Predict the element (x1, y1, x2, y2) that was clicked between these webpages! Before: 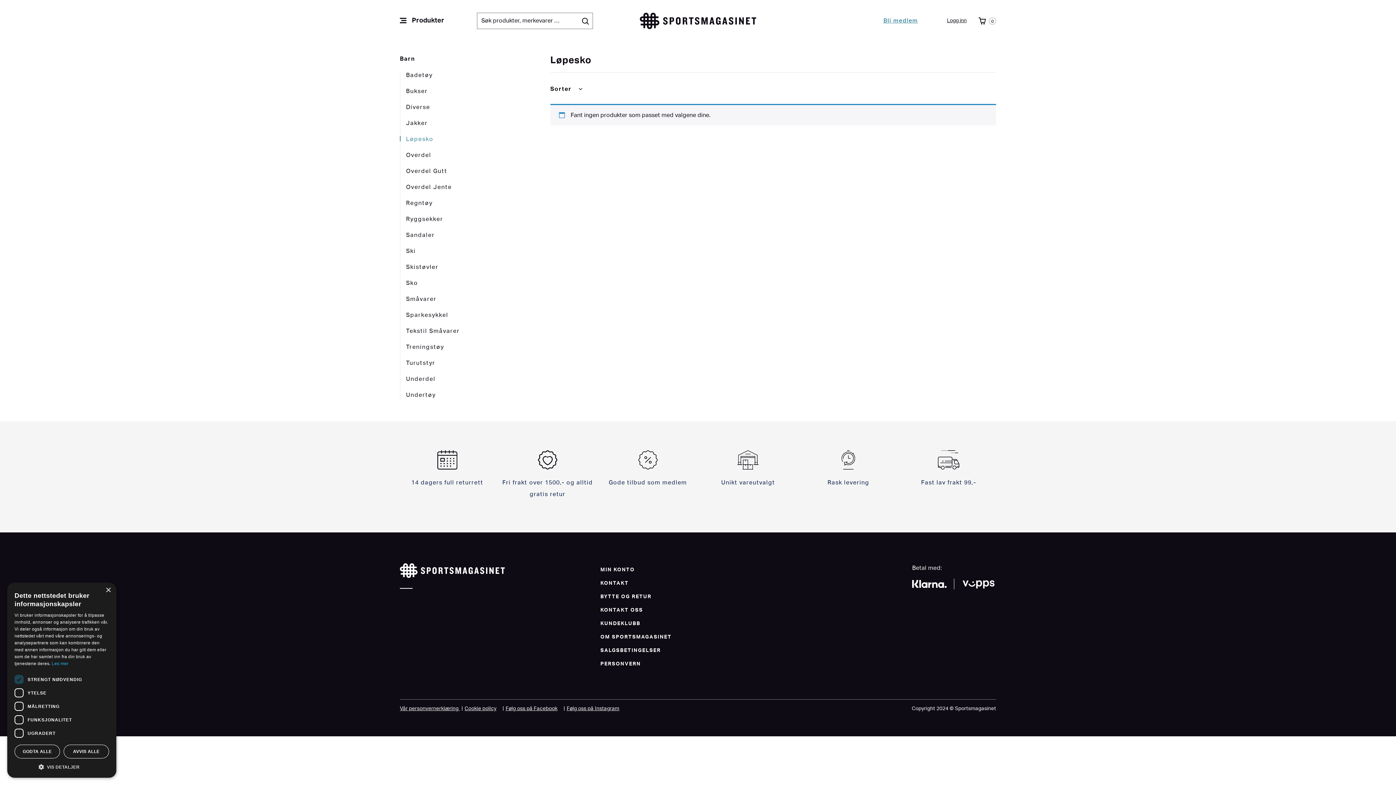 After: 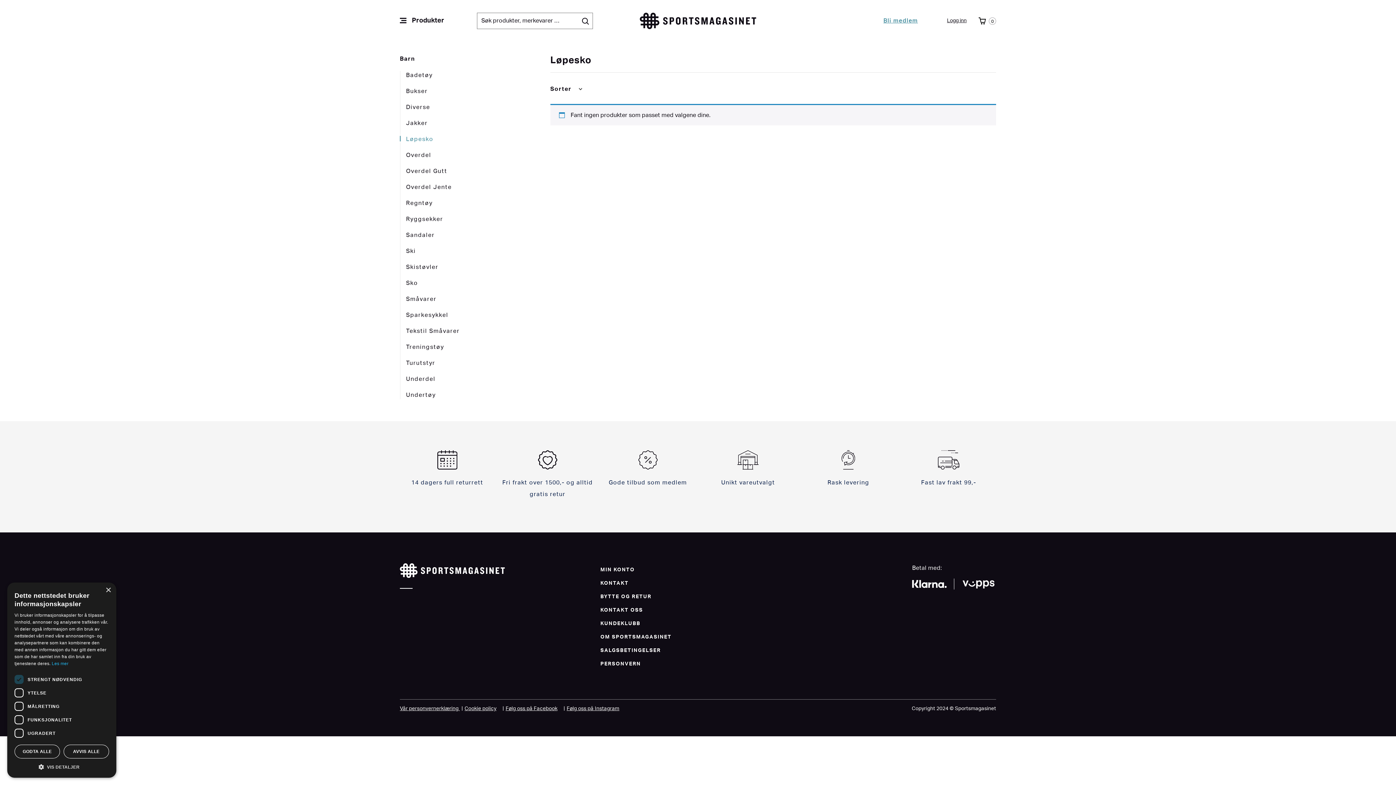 Action: label: Løpesko bbox: (406, 134, 545, 143)